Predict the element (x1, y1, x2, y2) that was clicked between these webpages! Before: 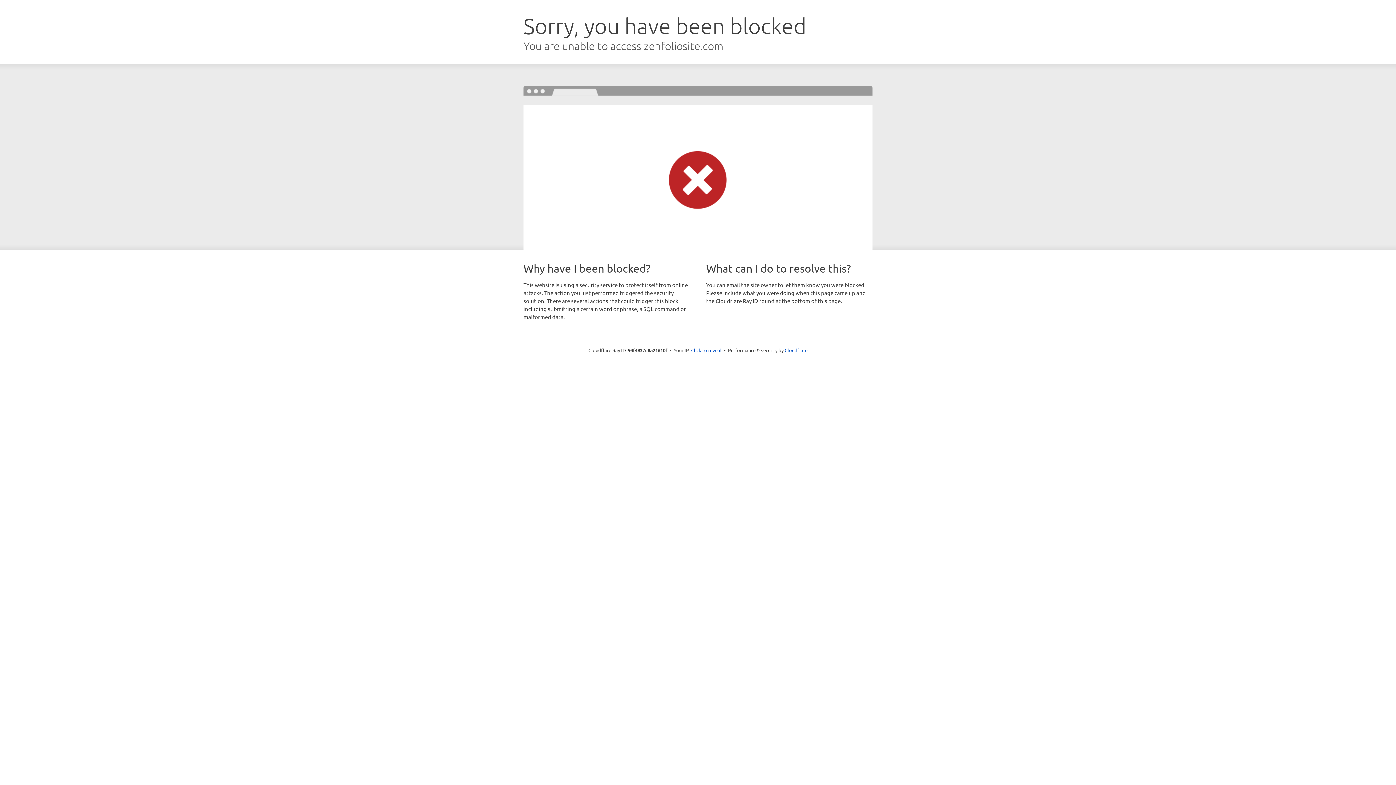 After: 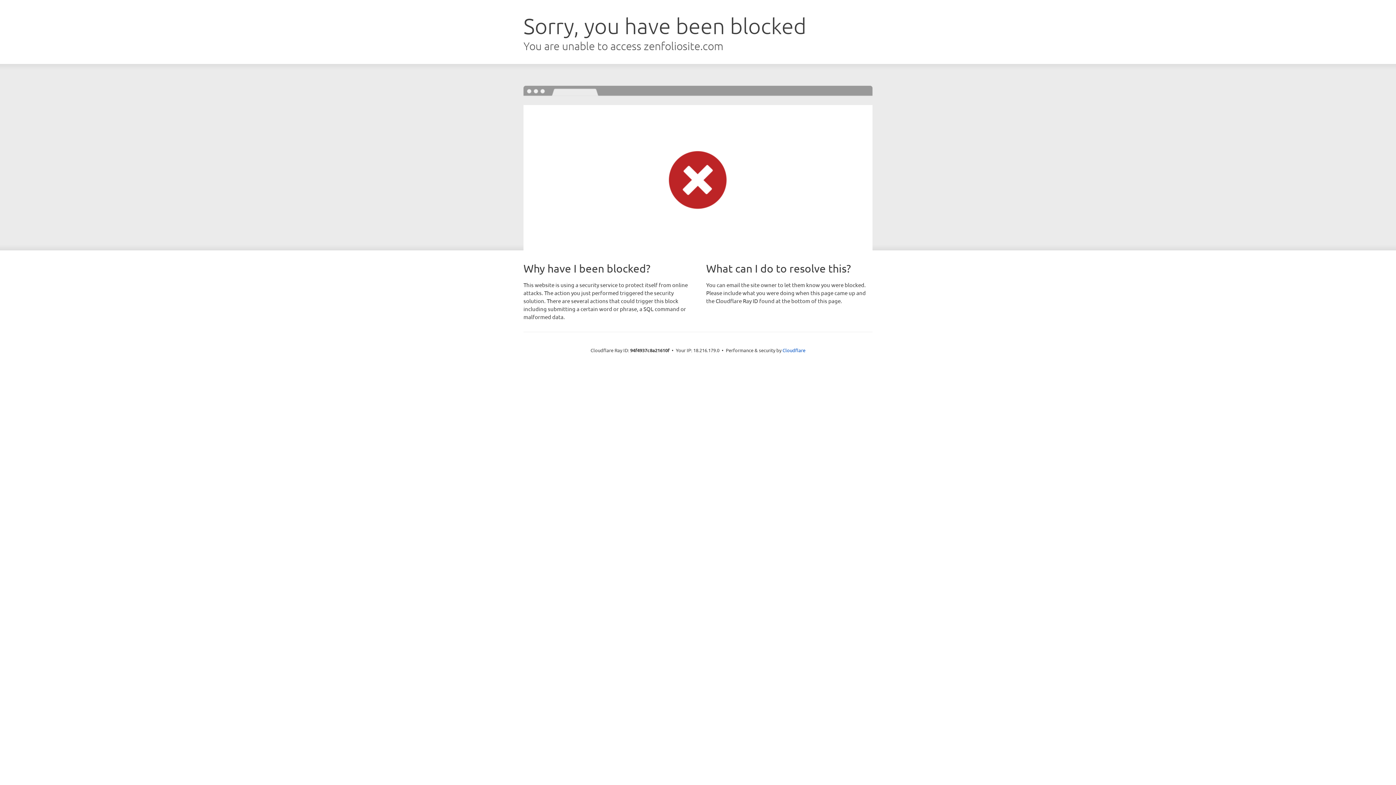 Action: bbox: (691, 346, 721, 353) label: Click to reveal